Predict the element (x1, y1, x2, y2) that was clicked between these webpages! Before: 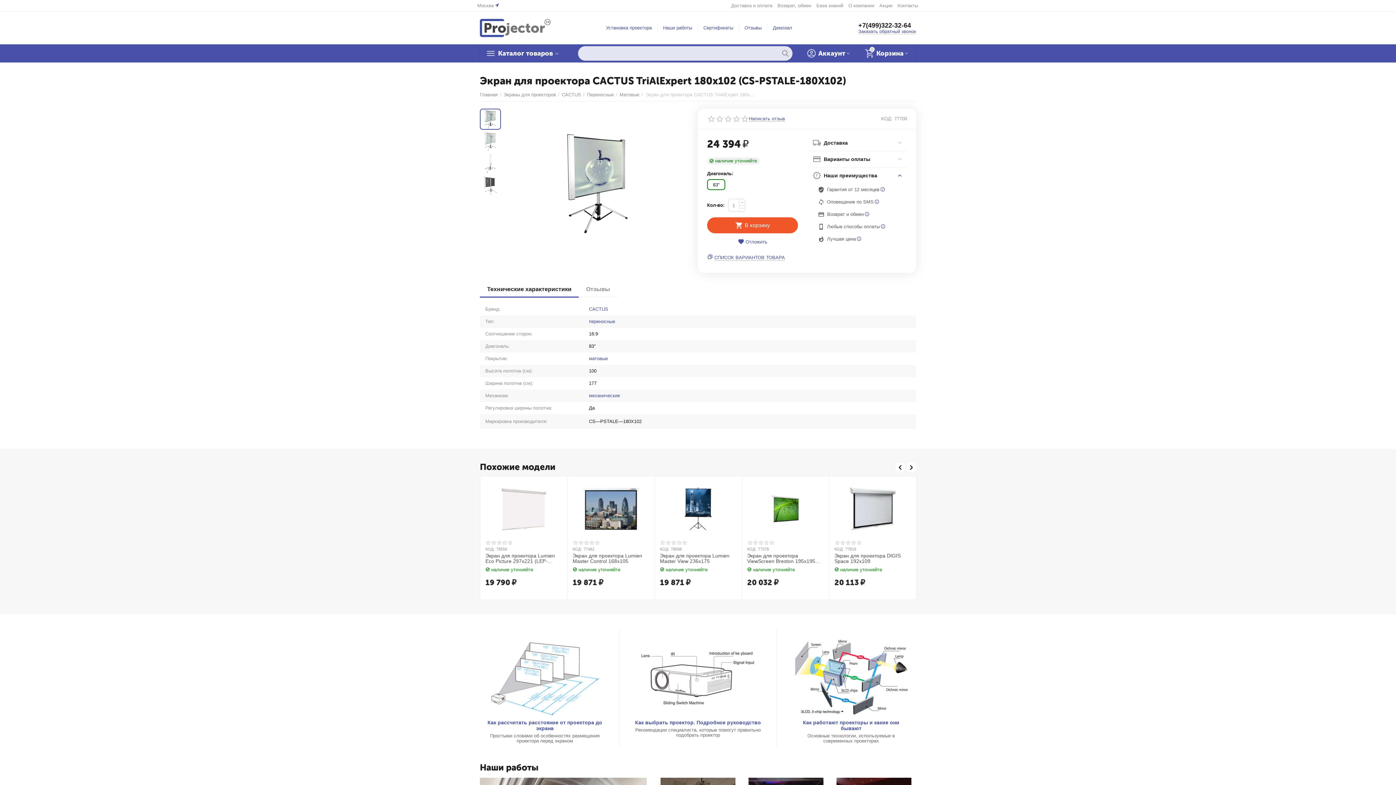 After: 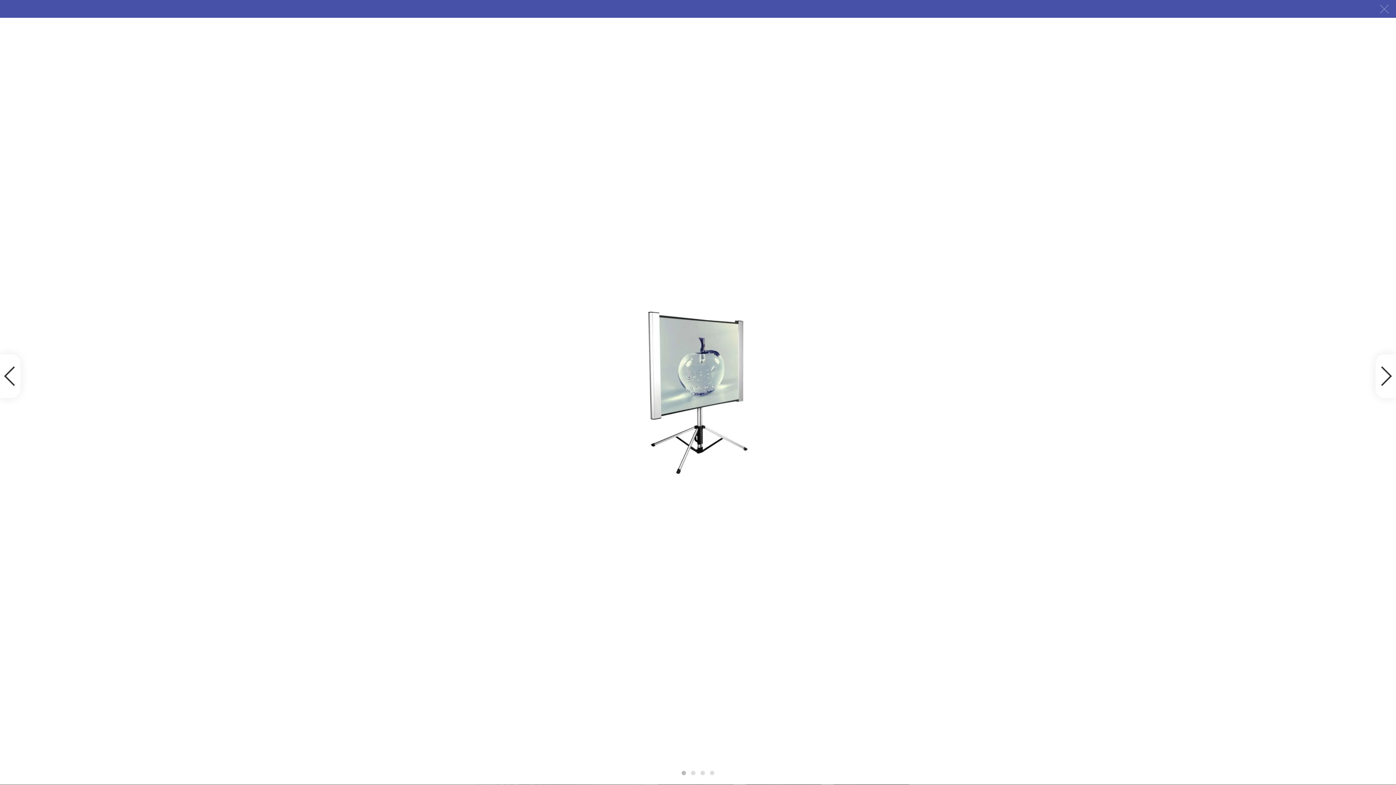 Action: bbox: (506, 108, 689, 258)